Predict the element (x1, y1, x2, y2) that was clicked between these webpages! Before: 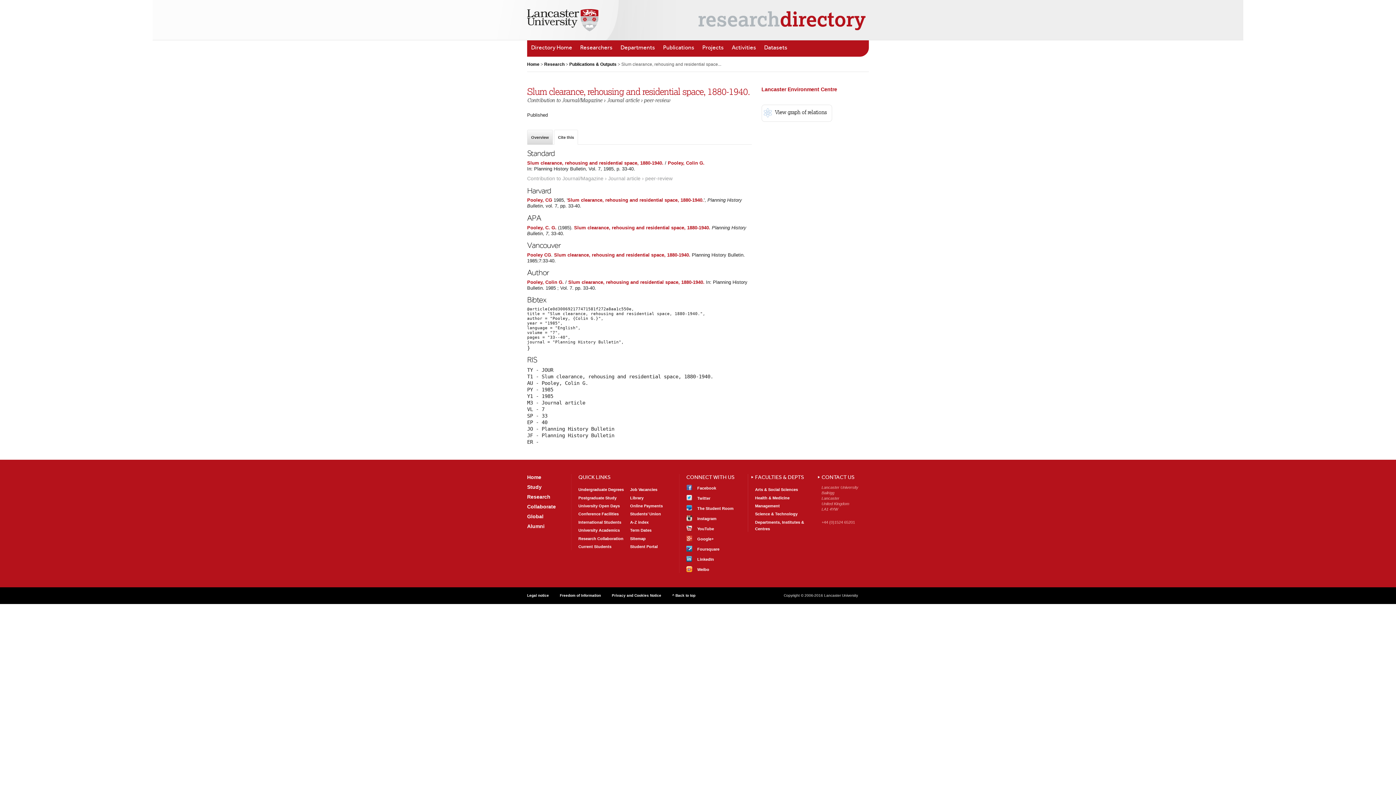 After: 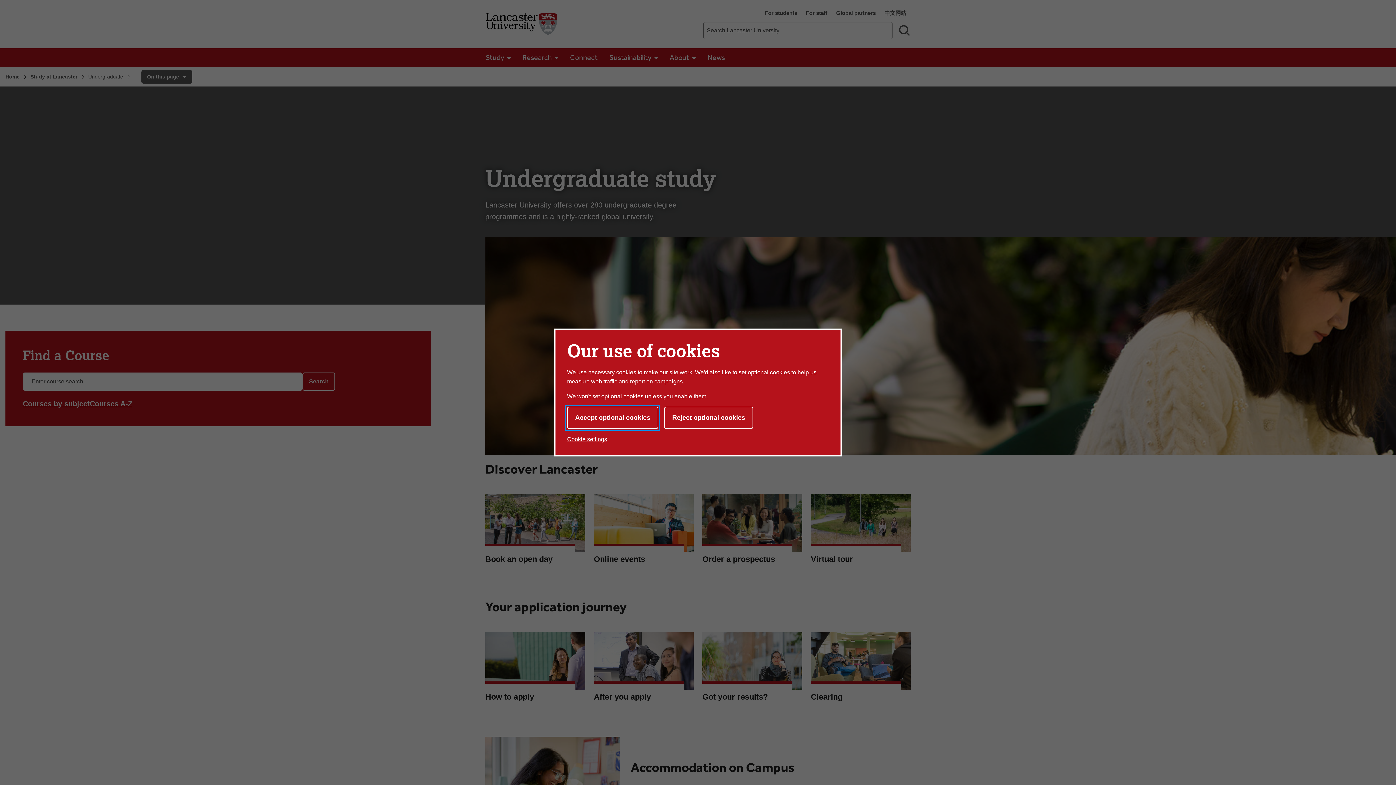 Action: bbox: (578, 487, 624, 492) label: Undergraduate Degrees